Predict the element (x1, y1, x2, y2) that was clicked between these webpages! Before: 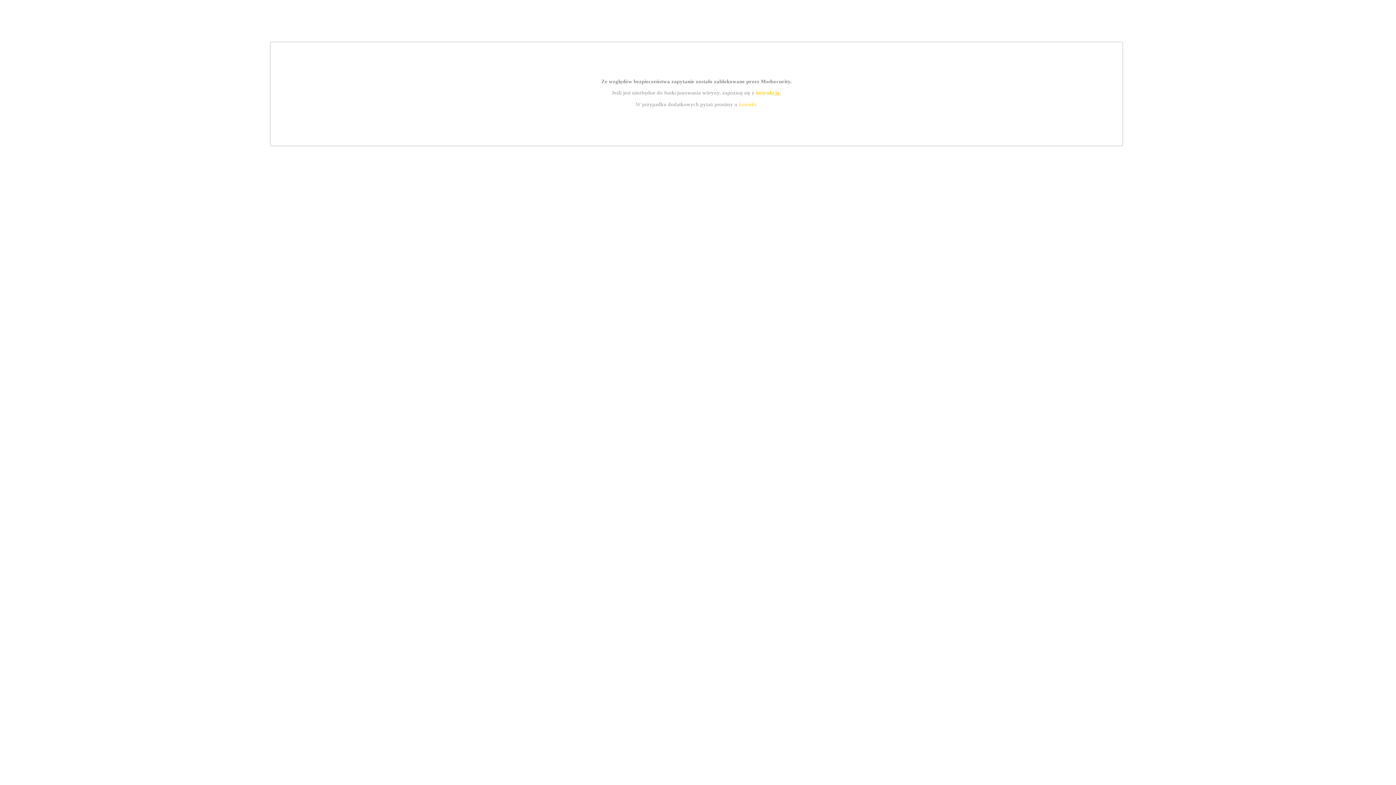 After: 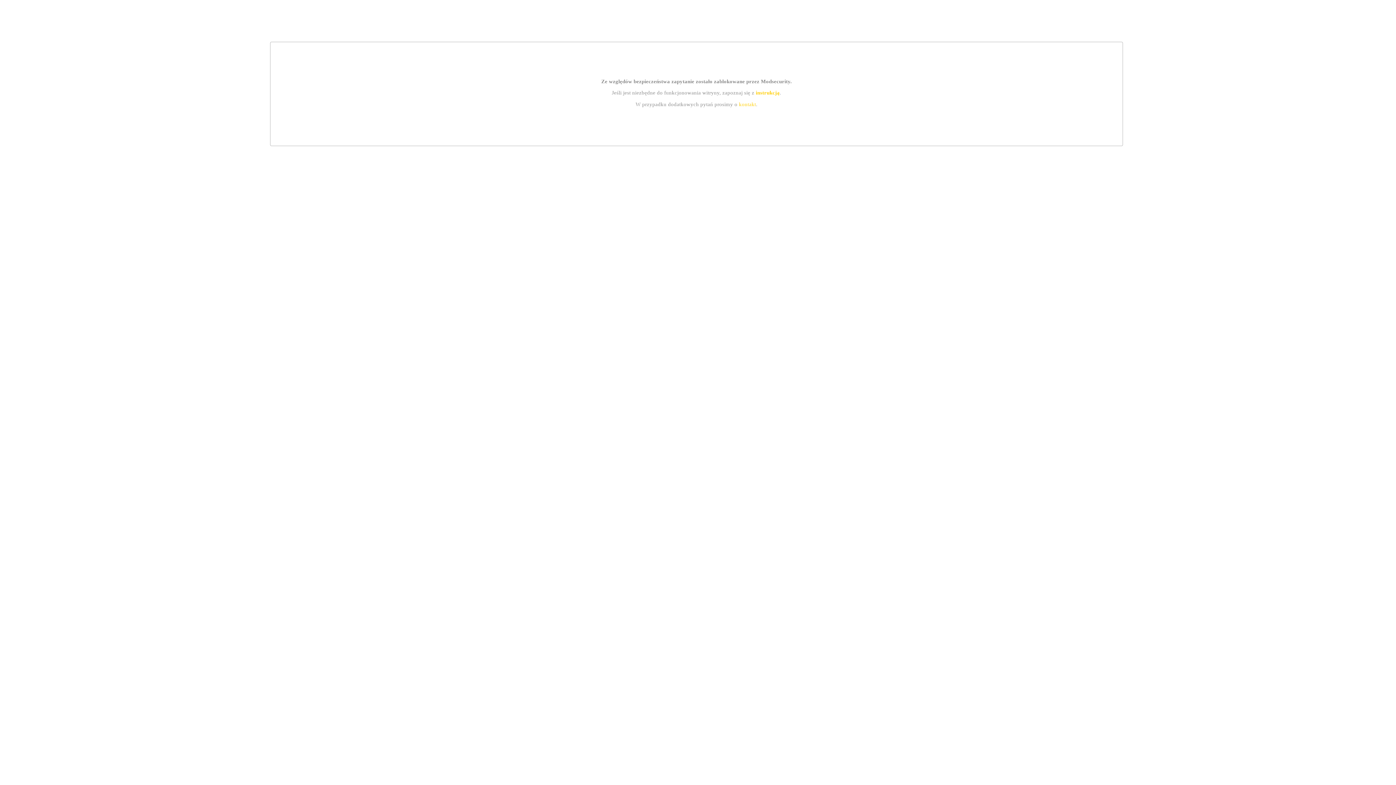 Action: label: instrukcją bbox: (755, 89, 779, 95)